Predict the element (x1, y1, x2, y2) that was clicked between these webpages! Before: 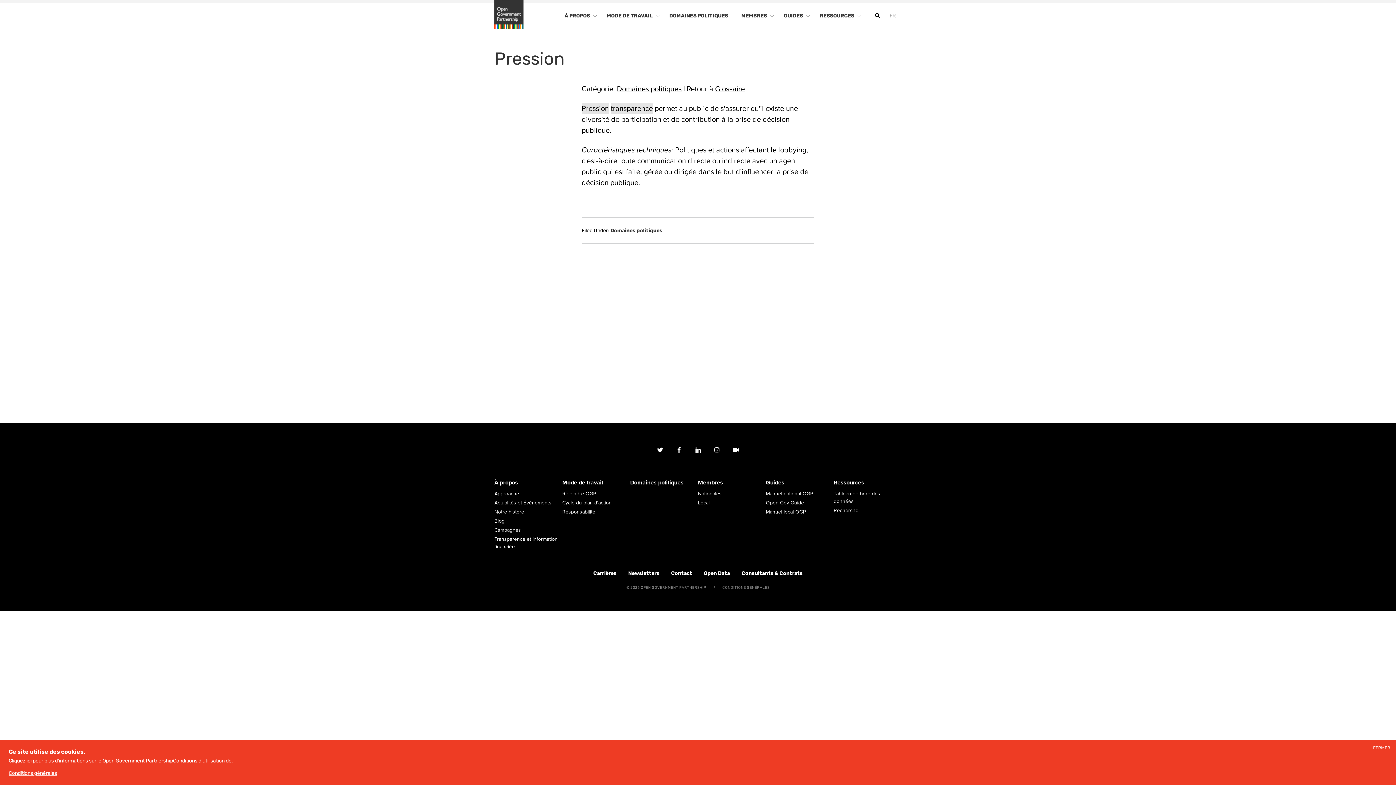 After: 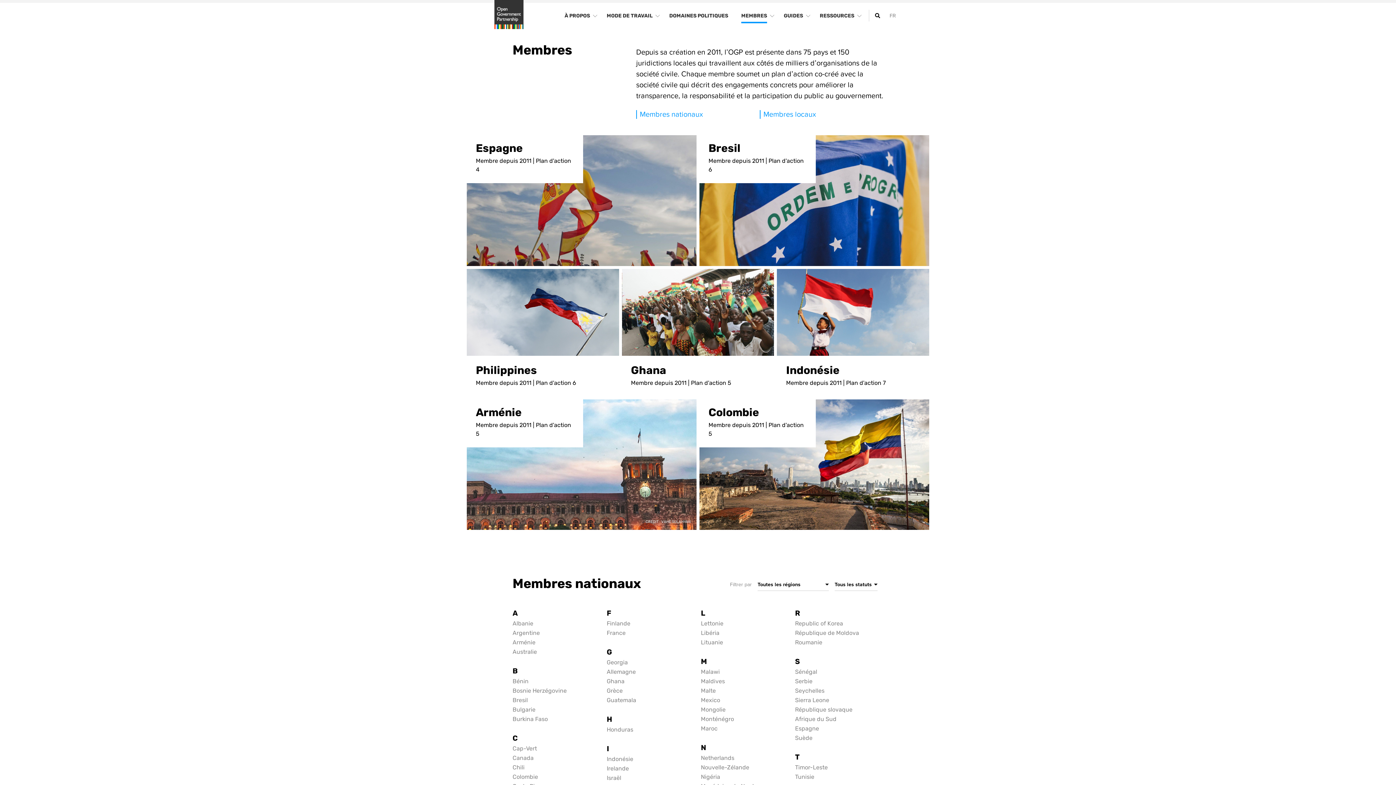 Action: label: Nationales bbox: (698, 490, 721, 497)